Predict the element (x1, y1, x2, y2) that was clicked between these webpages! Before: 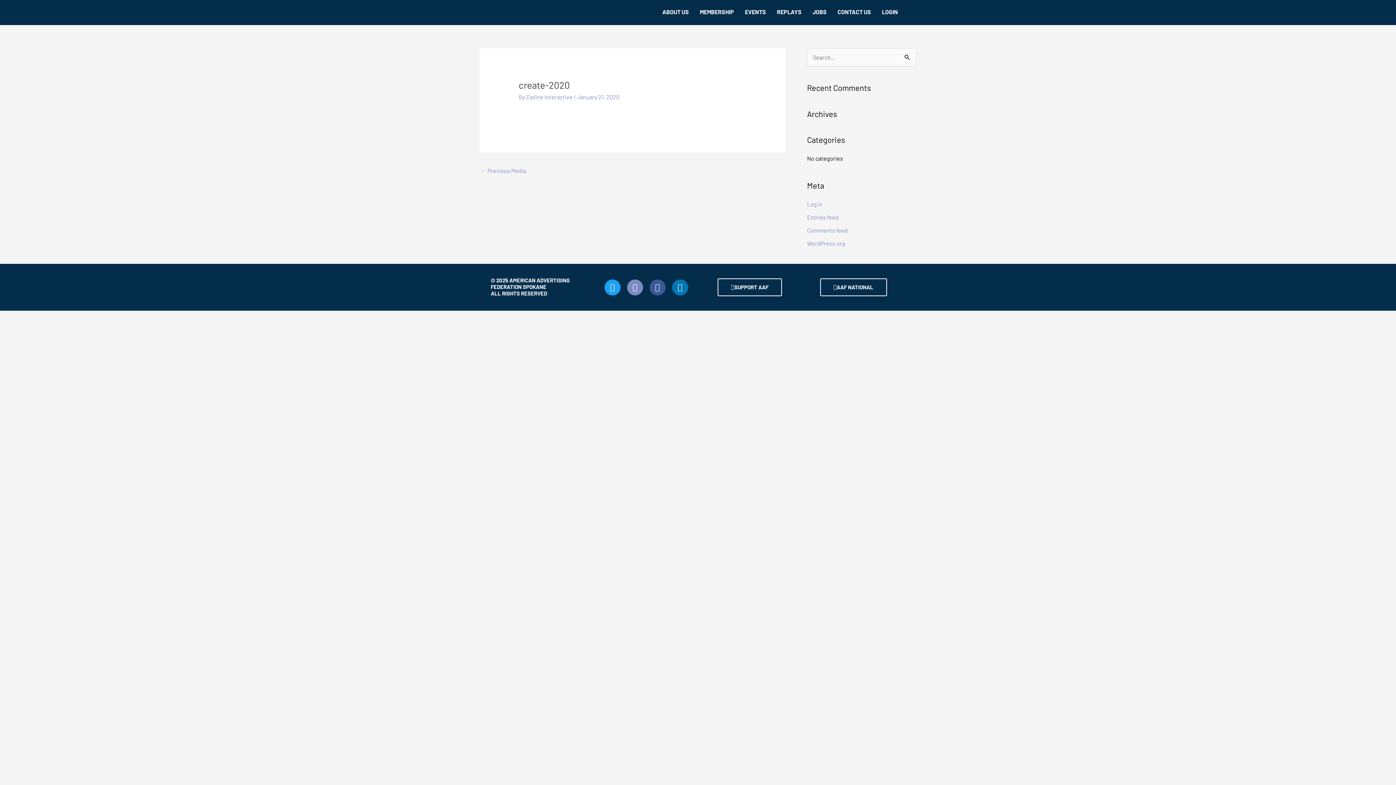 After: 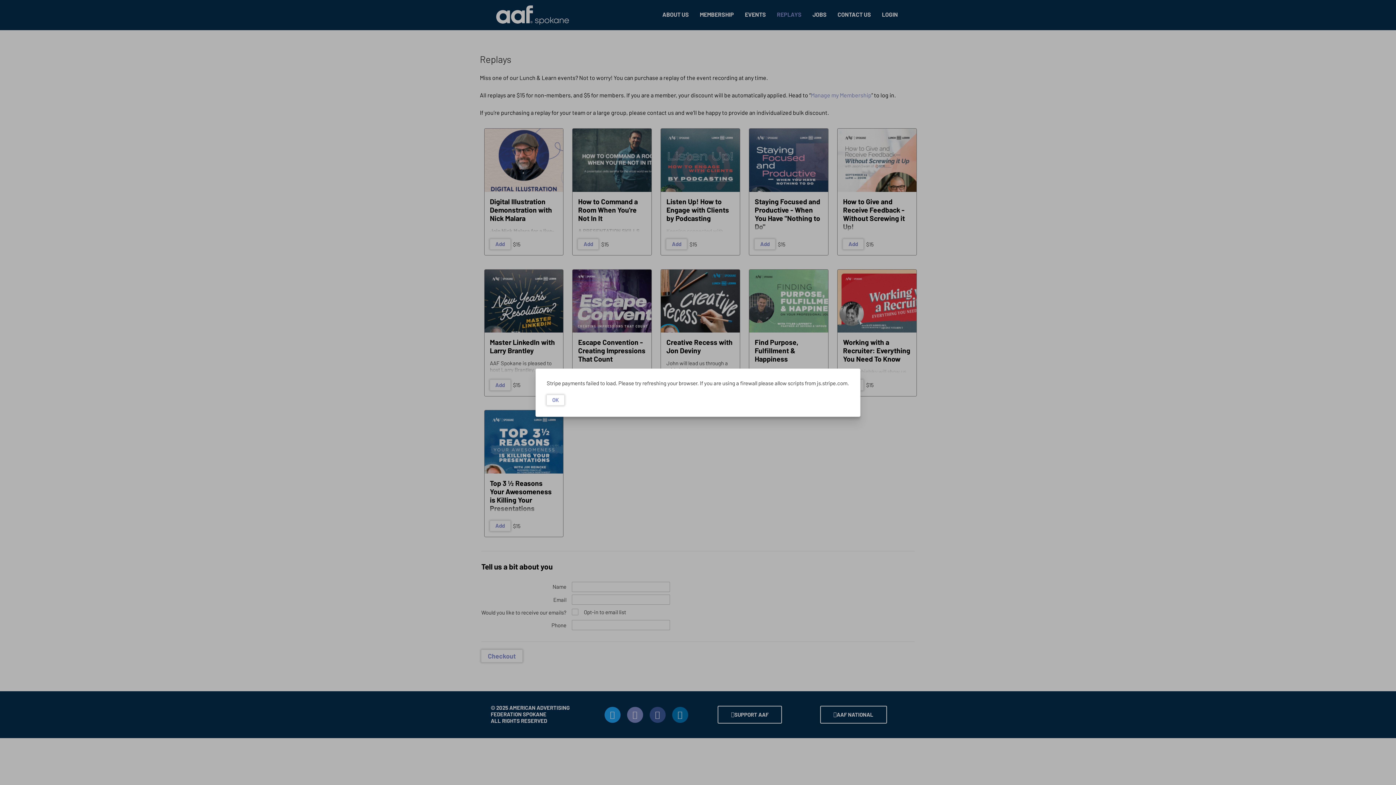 Action: label: REPLAYS bbox: (773, 3, 805, 20)